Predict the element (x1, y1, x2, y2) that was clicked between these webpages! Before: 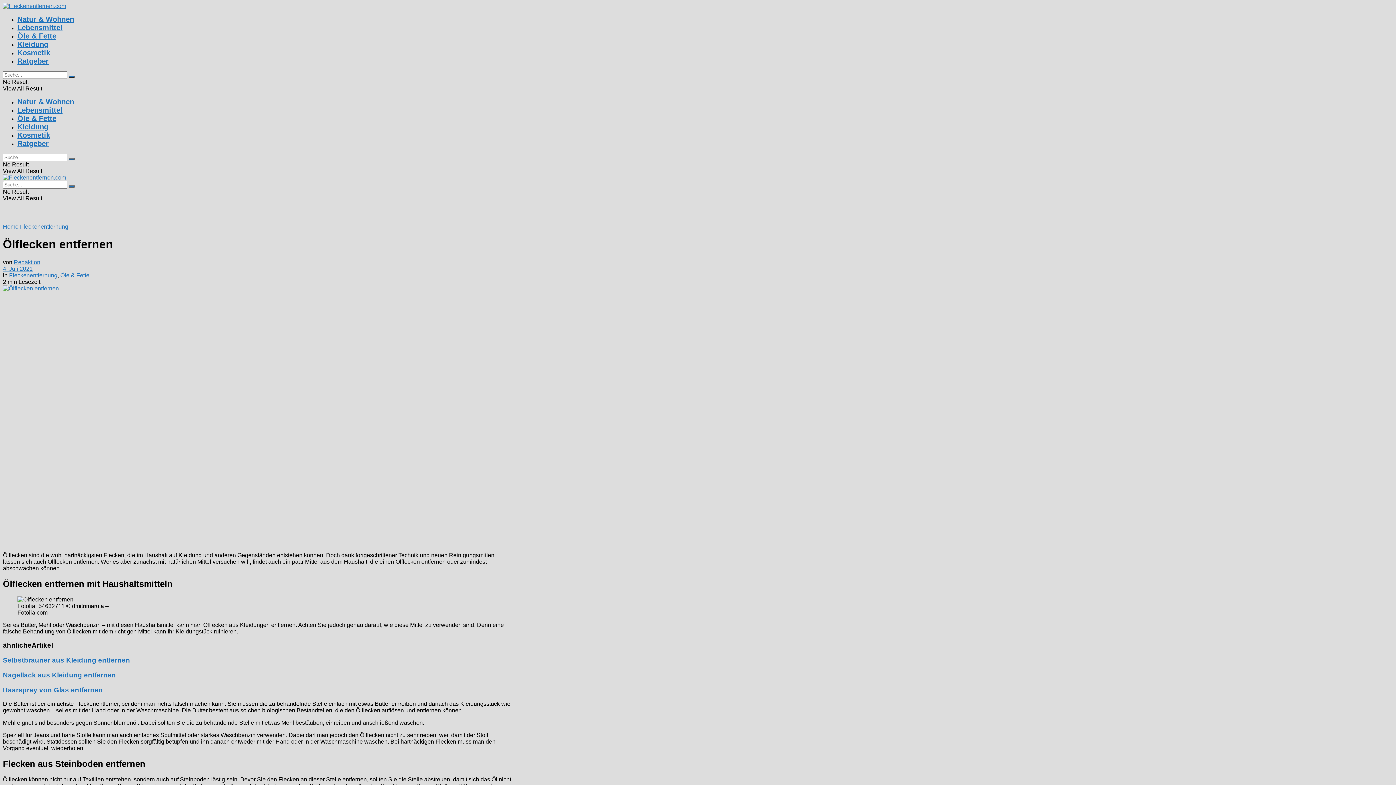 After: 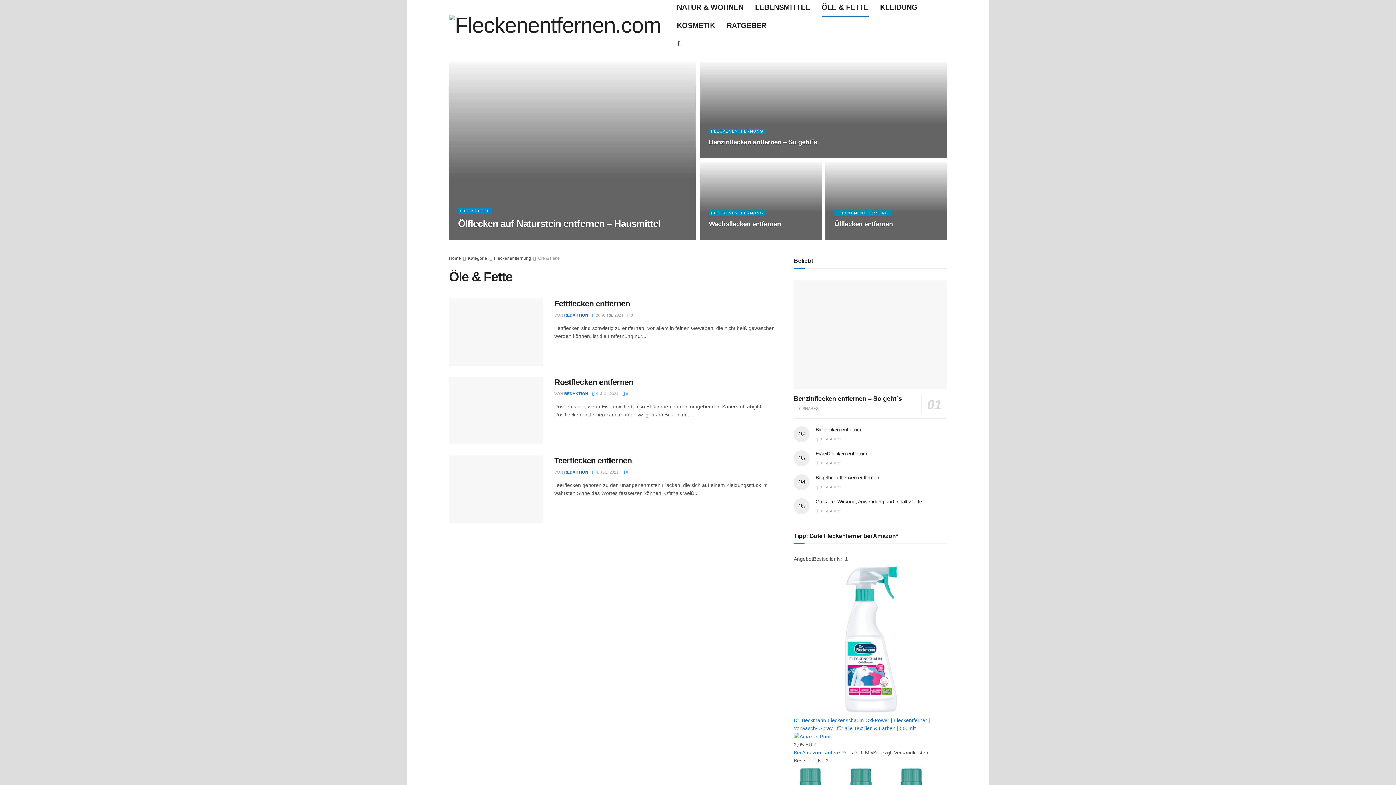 Action: bbox: (17, 114, 56, 122) label: Öle & Fette